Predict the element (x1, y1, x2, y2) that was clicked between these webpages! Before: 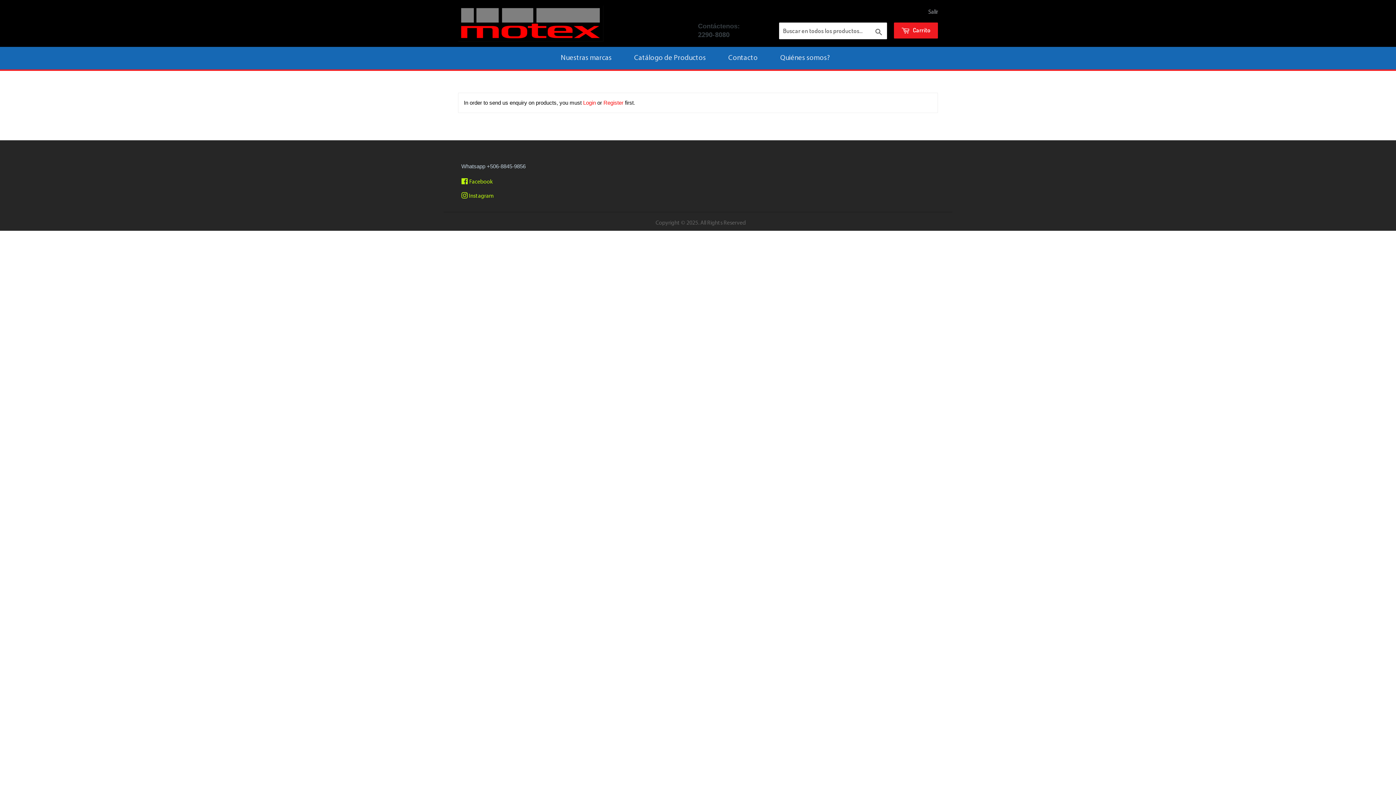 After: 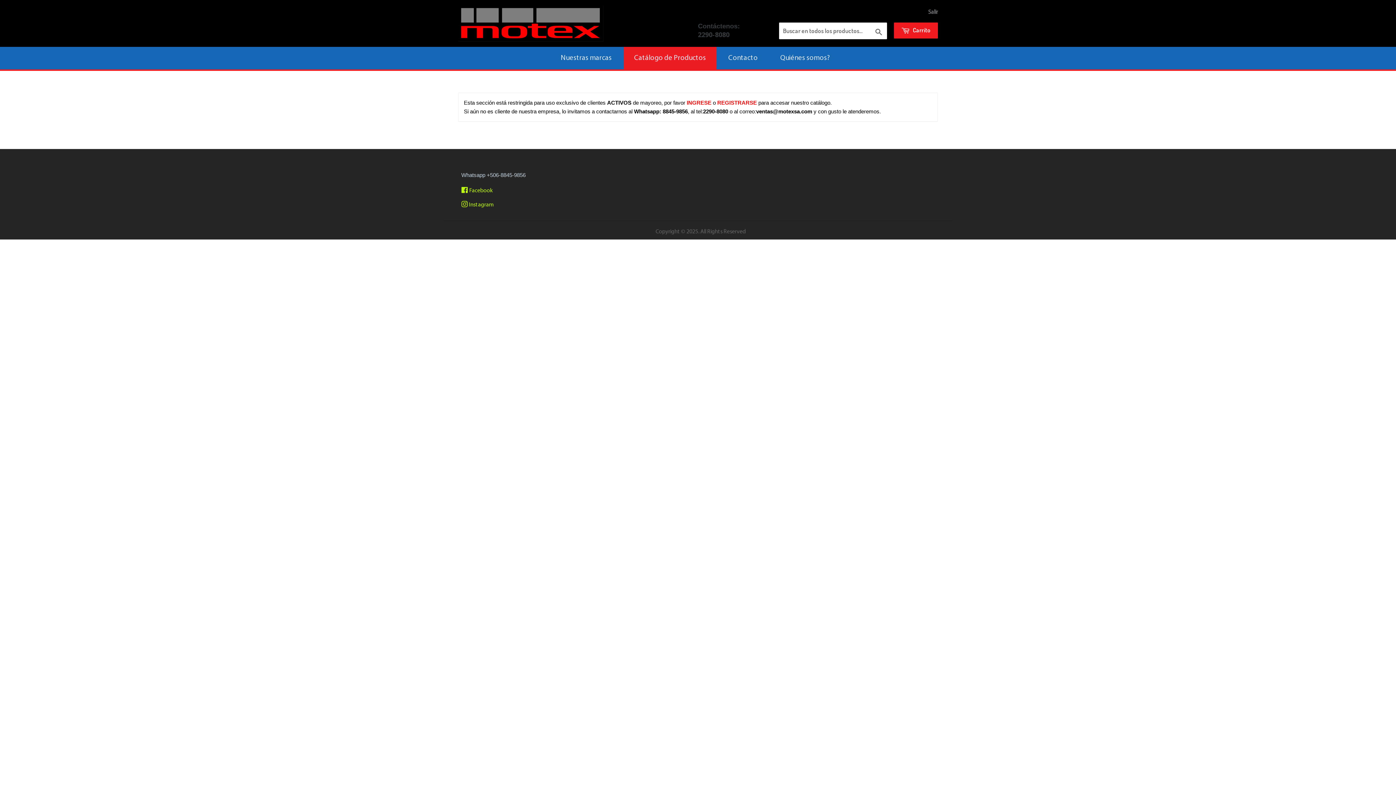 Action: label: Catálogo de Productos bbox: (623, 46, 716, 69)